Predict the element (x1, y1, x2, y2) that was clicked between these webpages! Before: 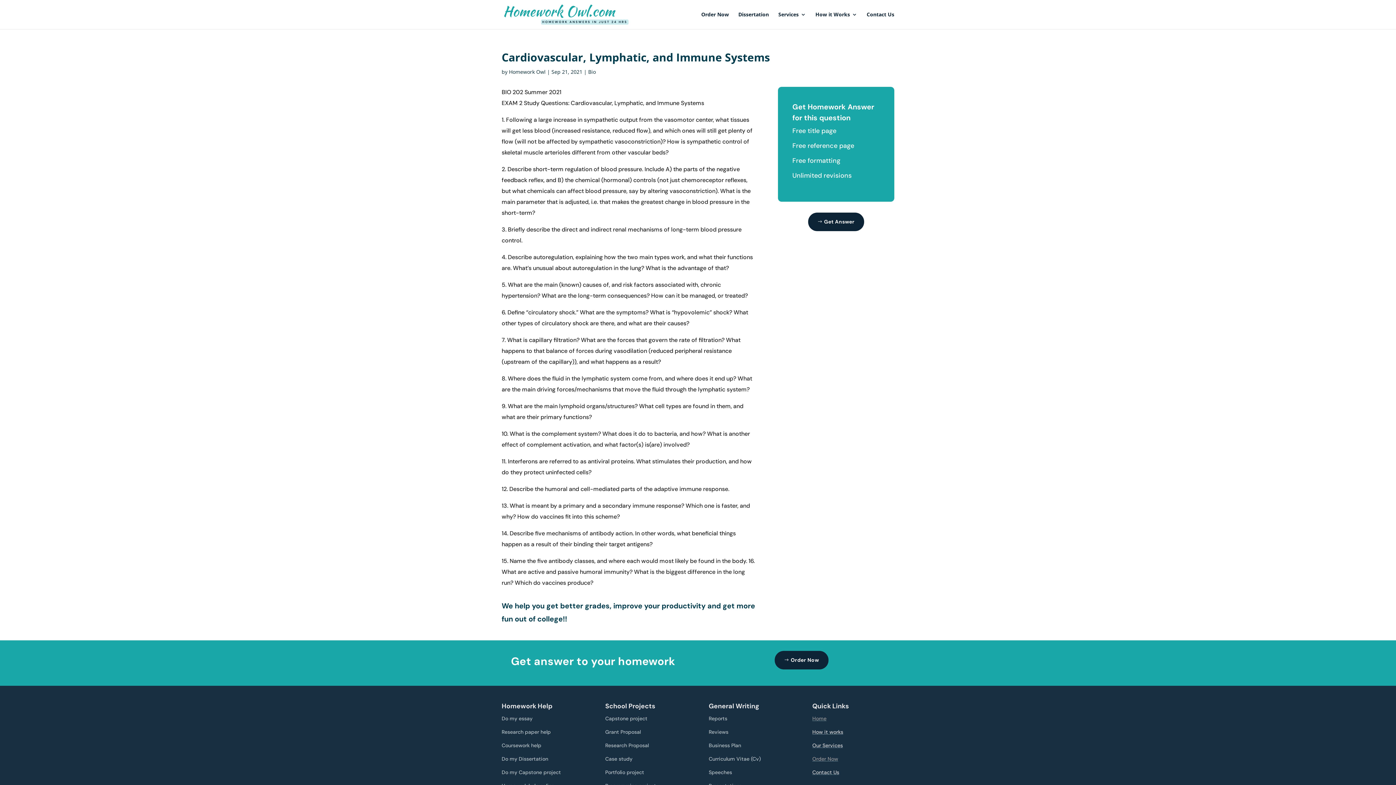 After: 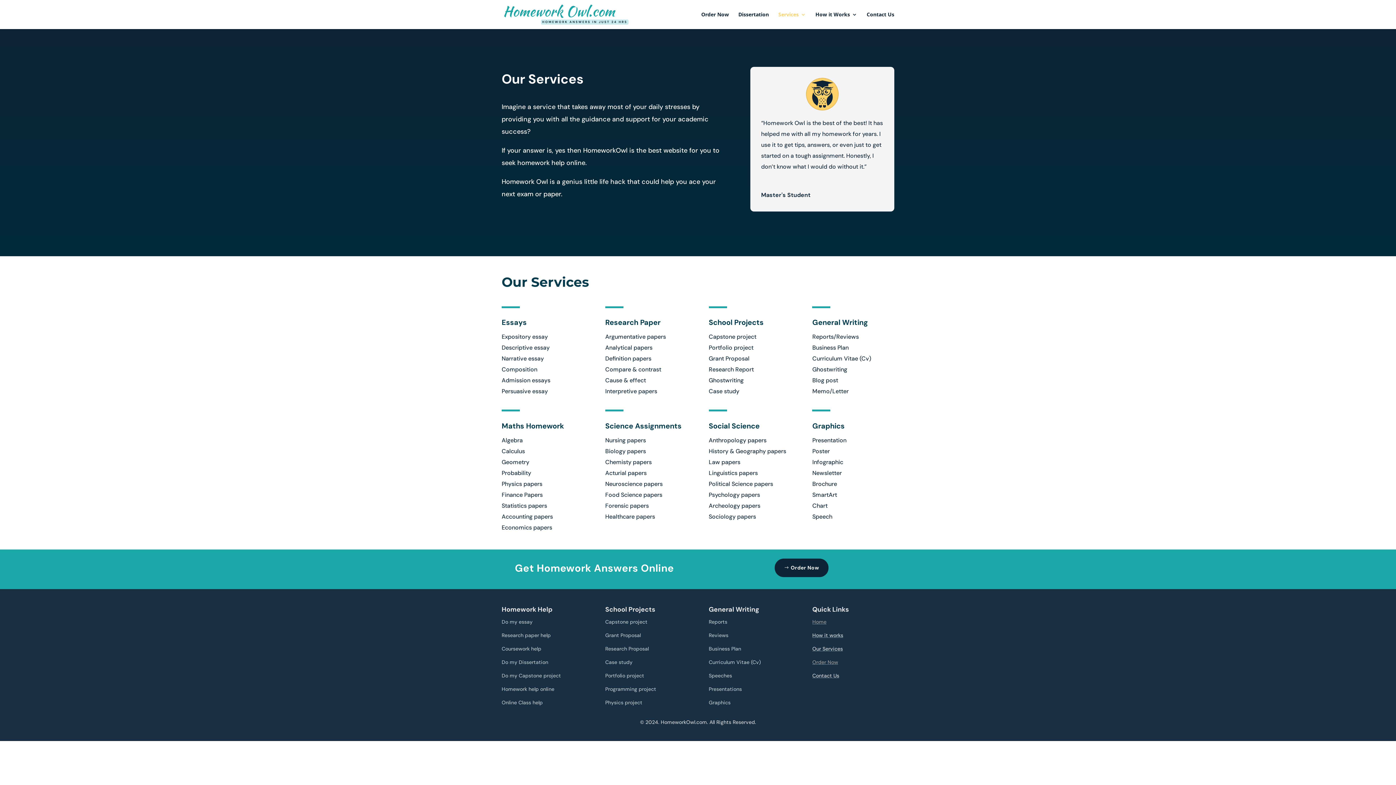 Action: bbox: (778, 12, 806, 29) label: Services